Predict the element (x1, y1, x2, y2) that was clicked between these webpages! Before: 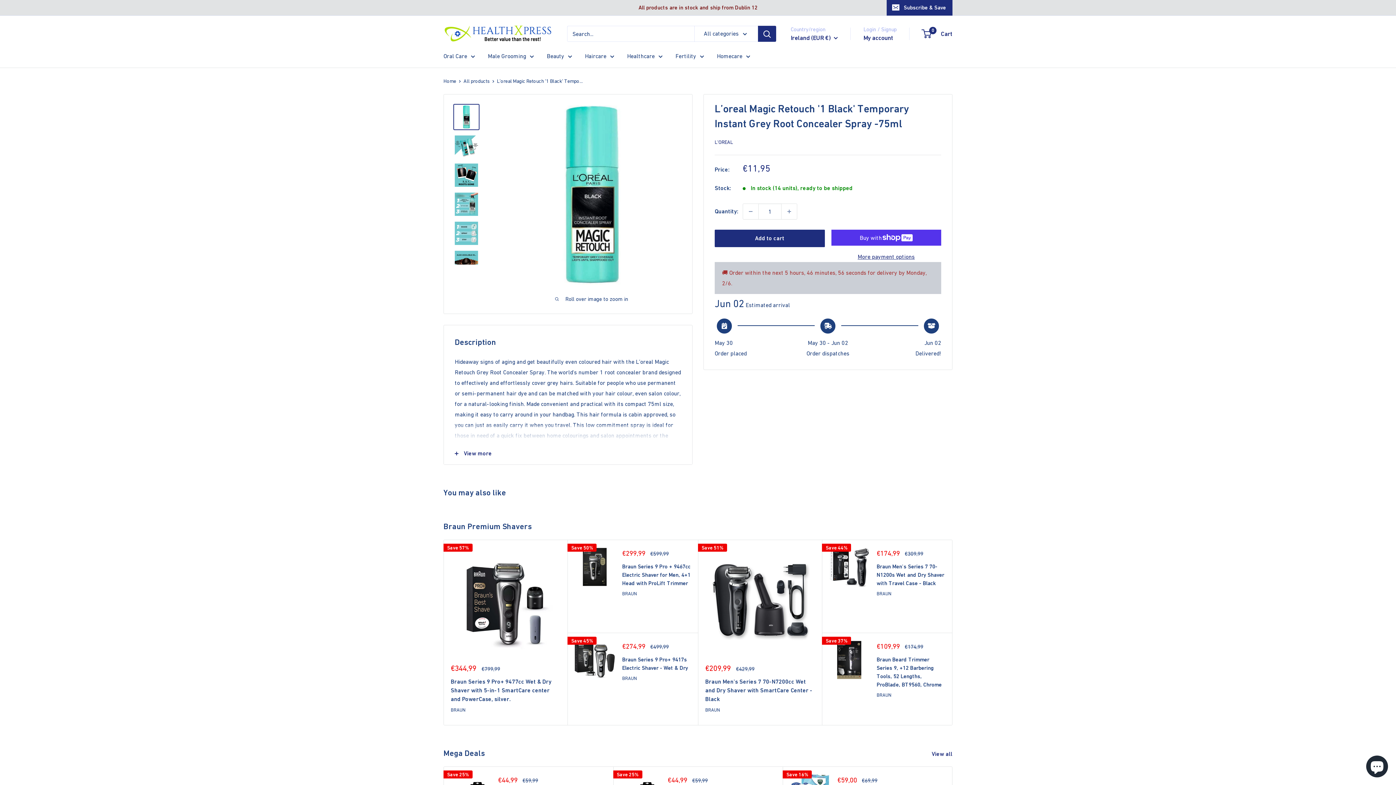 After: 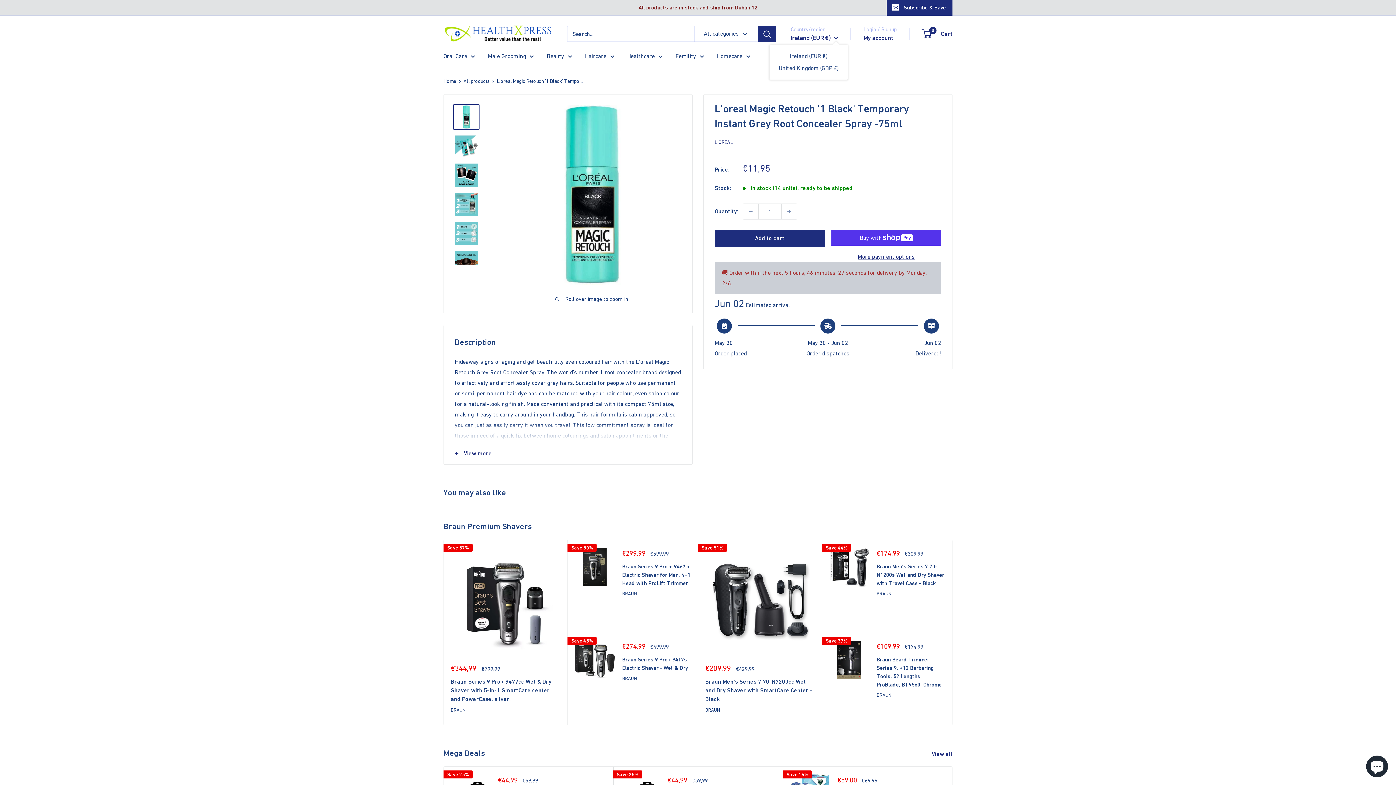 Action: label: Ireland (EUR €)  bbox: (790, 32, 838, 43)